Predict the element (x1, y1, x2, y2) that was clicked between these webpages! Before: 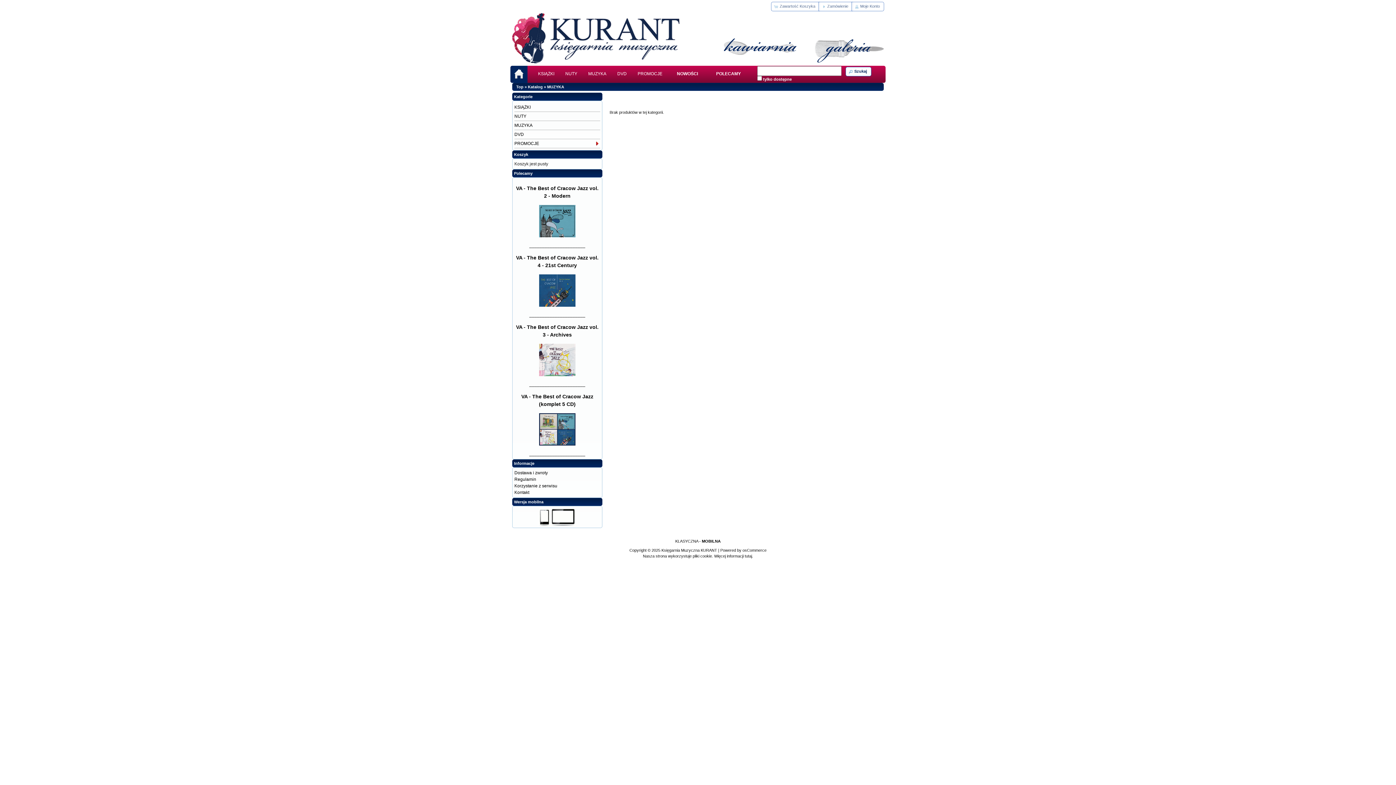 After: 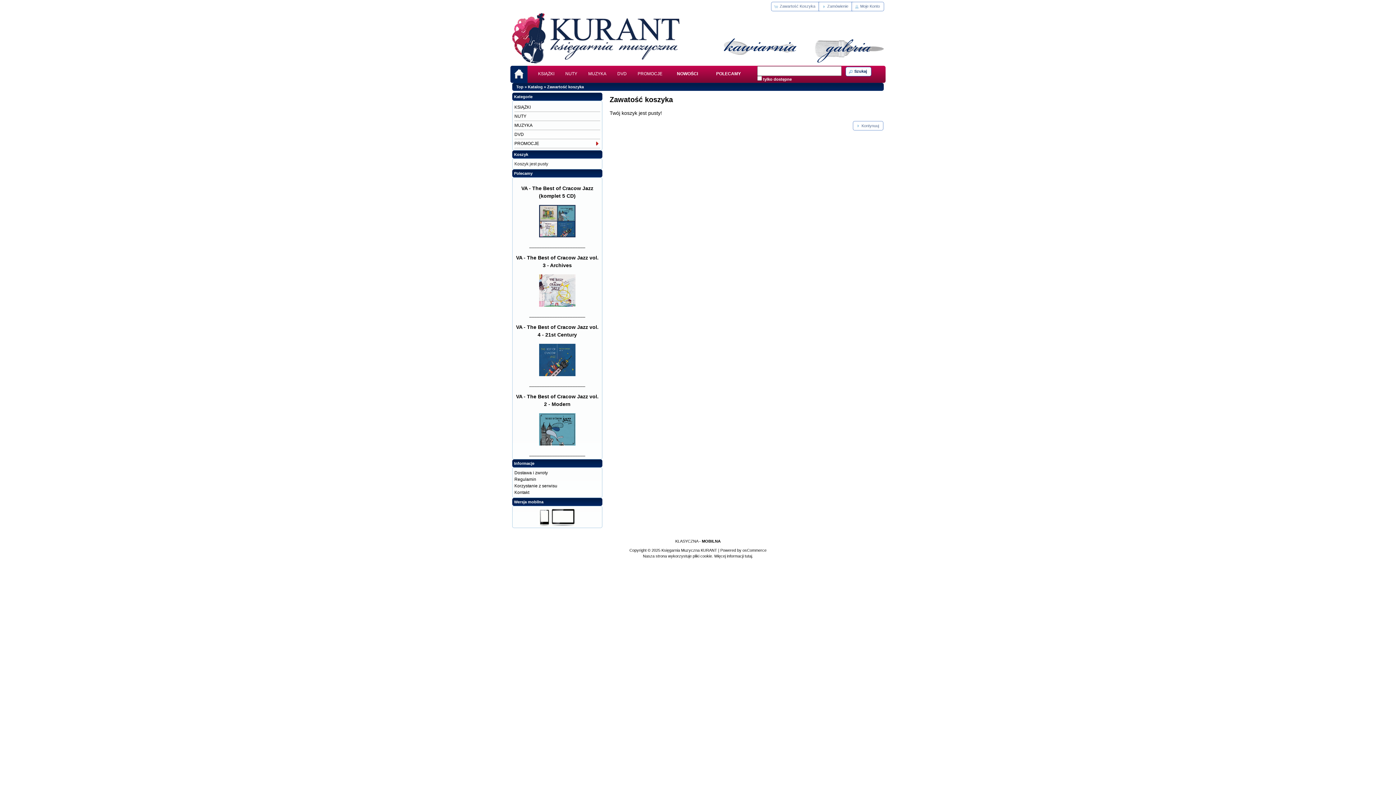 Action: label: Koszyk bbox: (514, 152, 528, 156)